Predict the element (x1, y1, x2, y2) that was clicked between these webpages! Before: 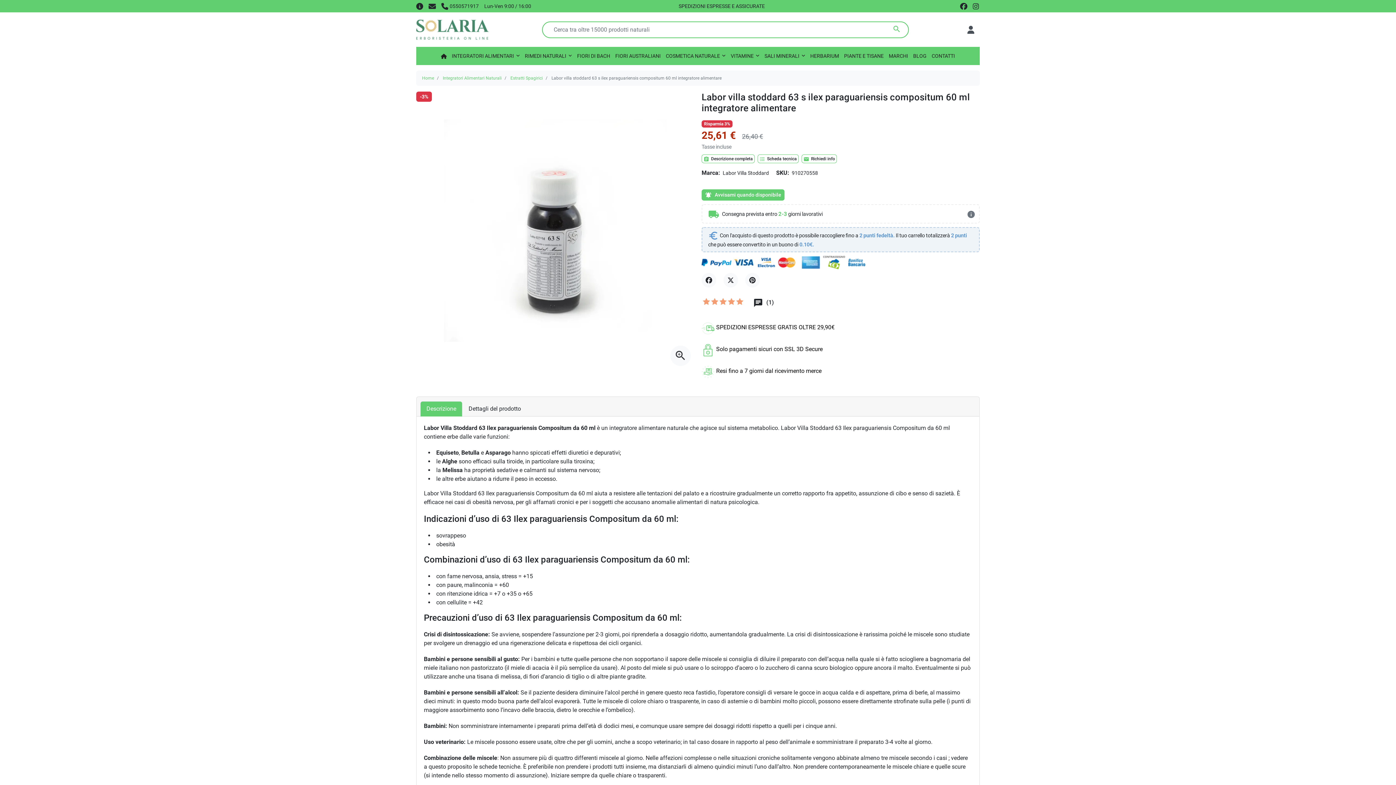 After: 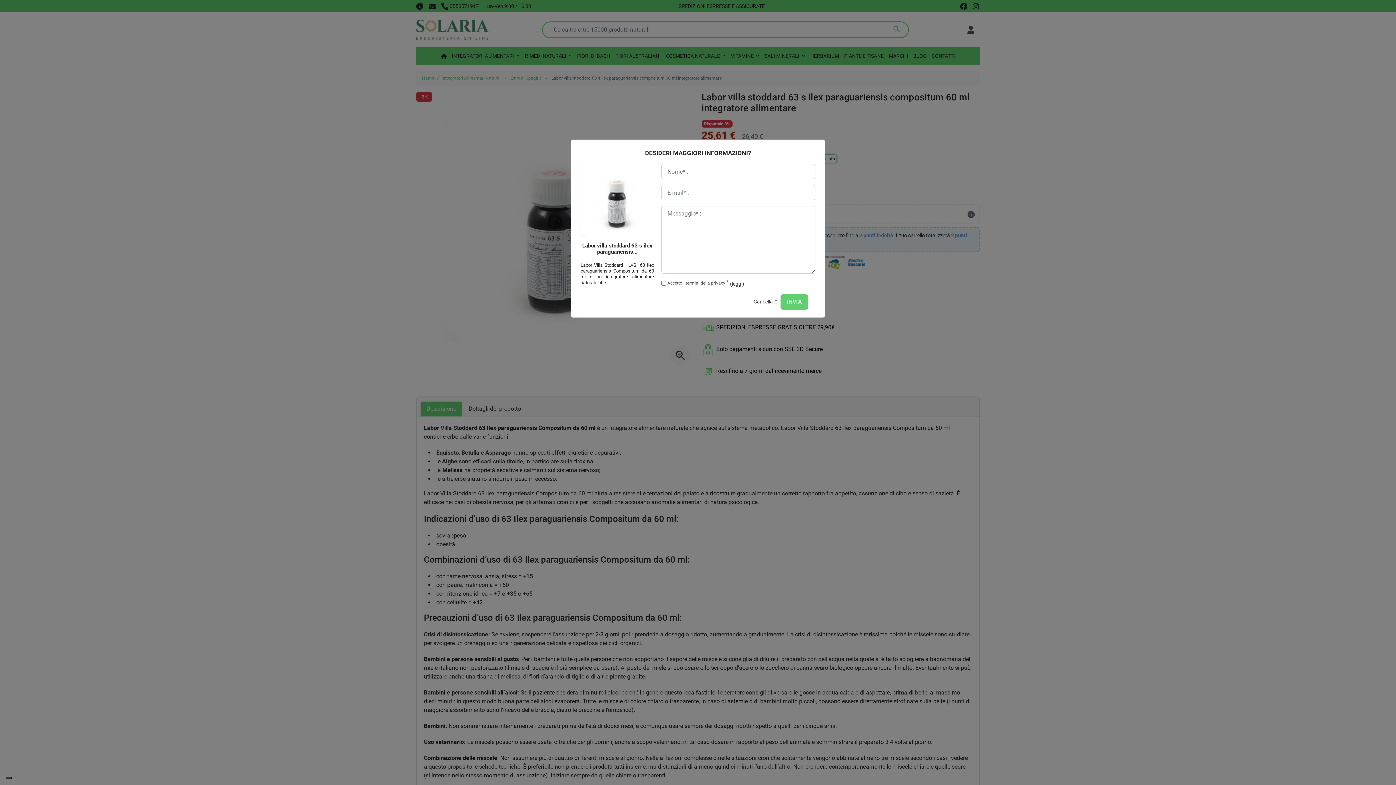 Action: label: mailRichiedi info bbox: (801, 154, 837, 163)